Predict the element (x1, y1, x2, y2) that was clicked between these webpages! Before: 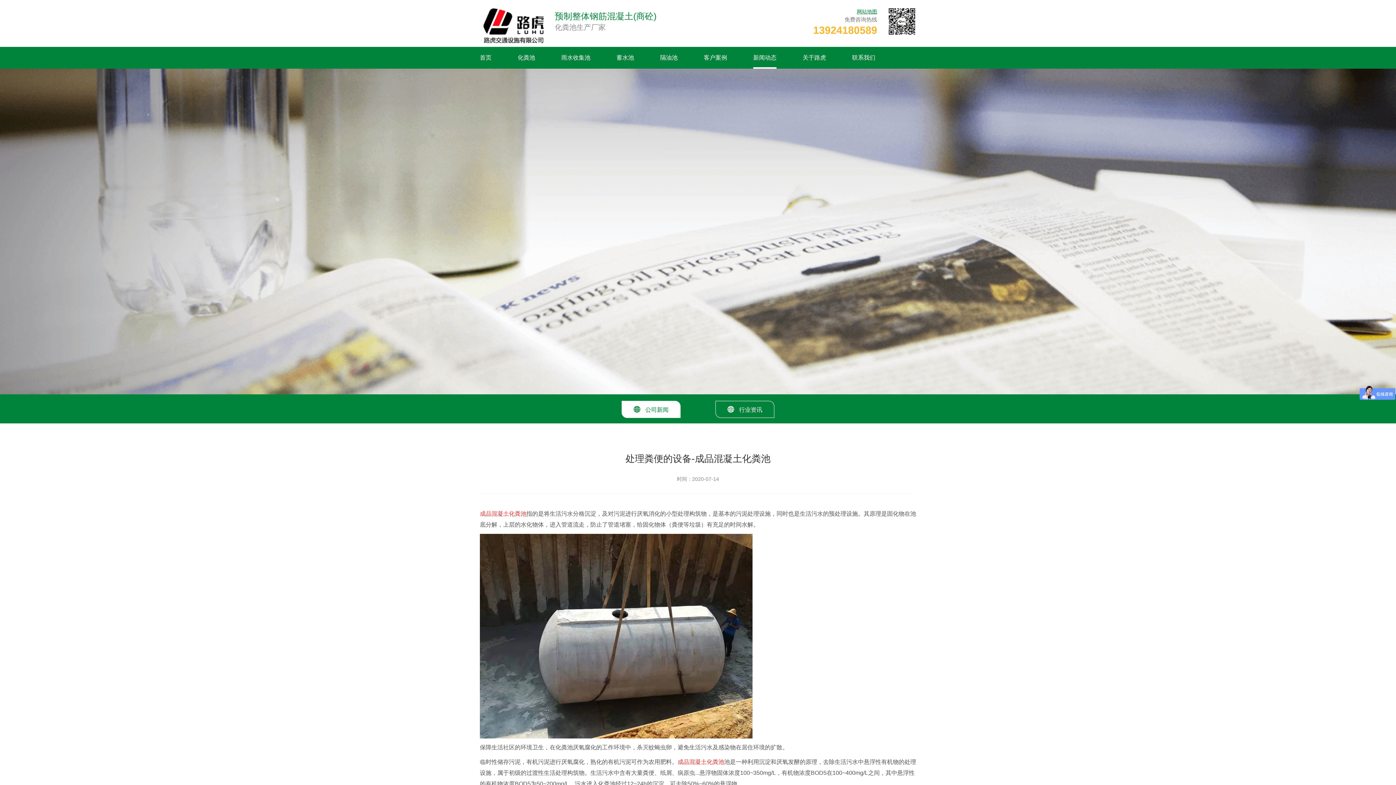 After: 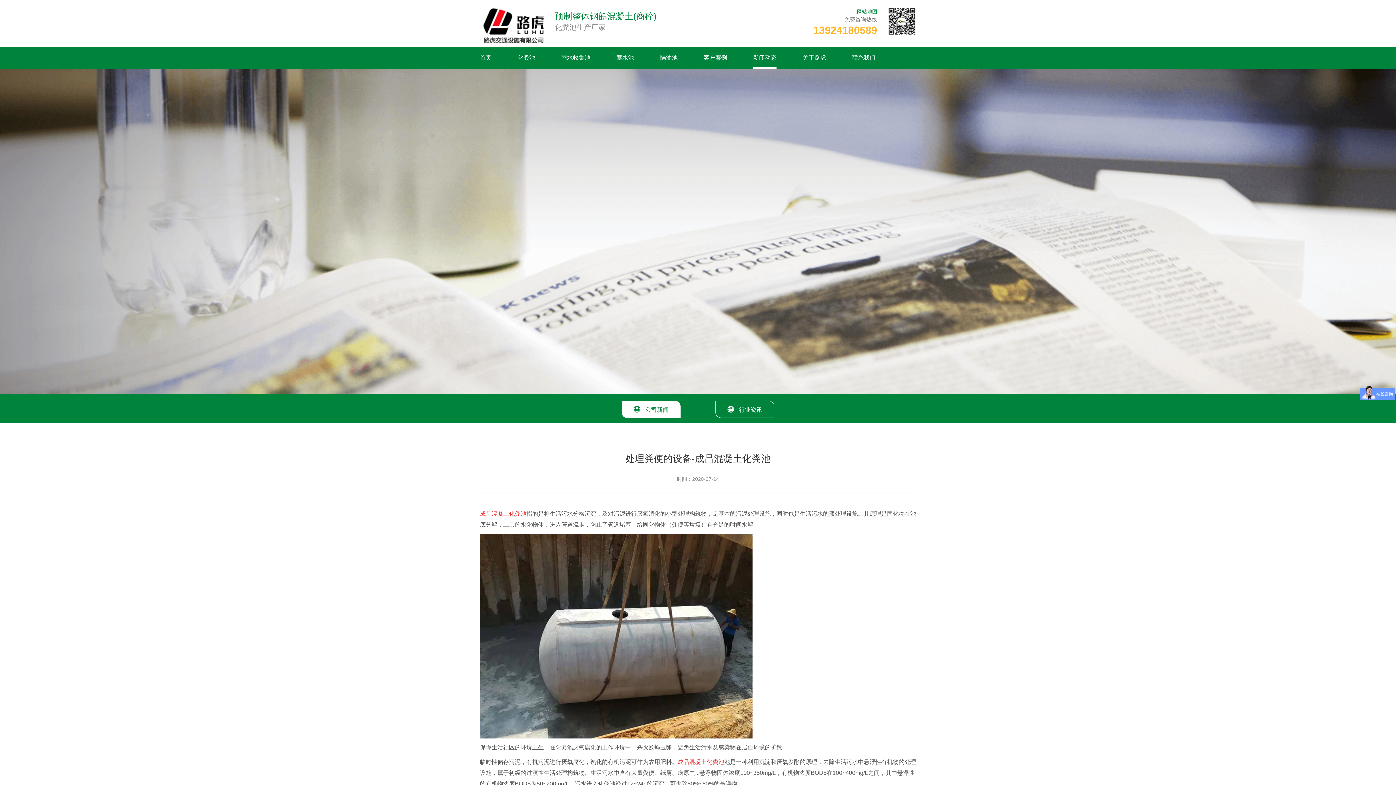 Action: bbox: (677, 759, 724, 765) label: 成品混凝土化粪池